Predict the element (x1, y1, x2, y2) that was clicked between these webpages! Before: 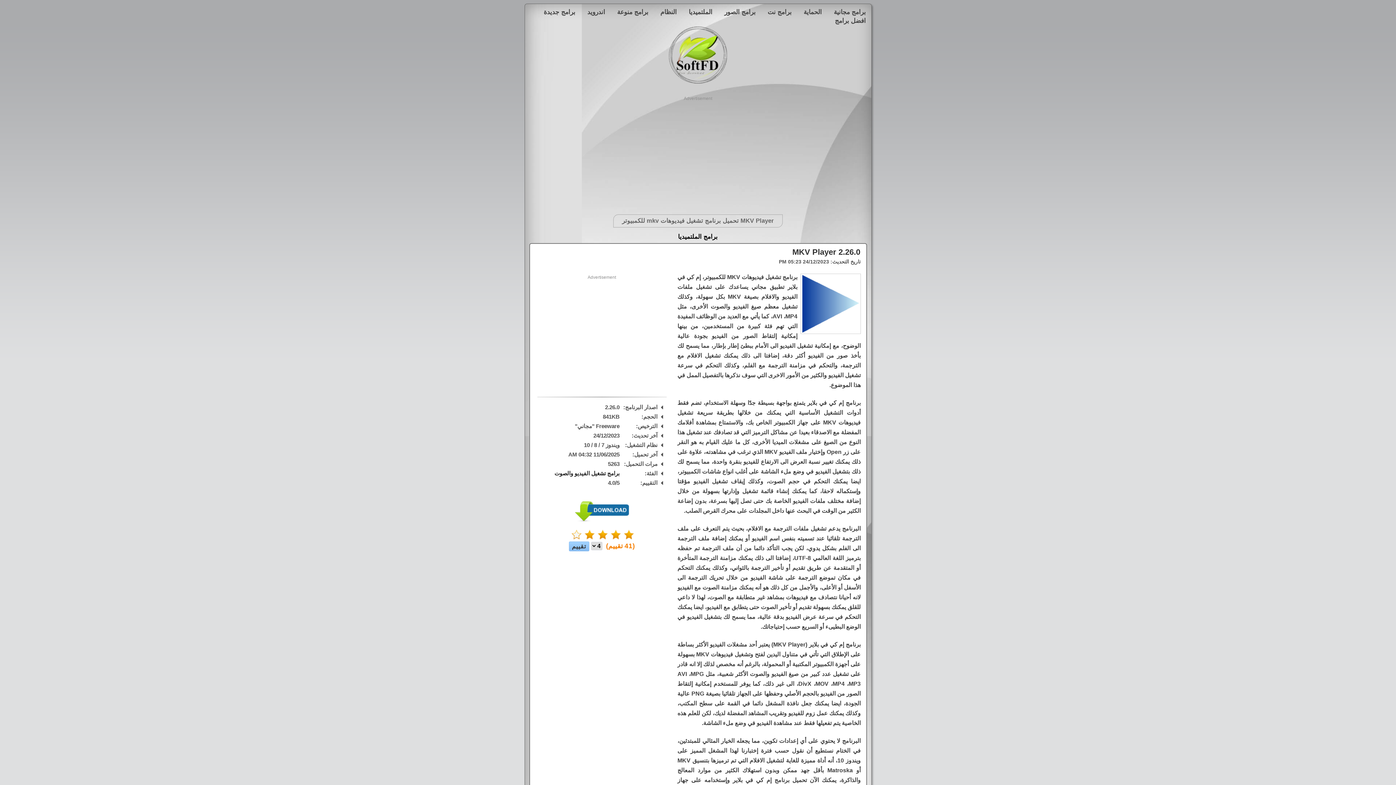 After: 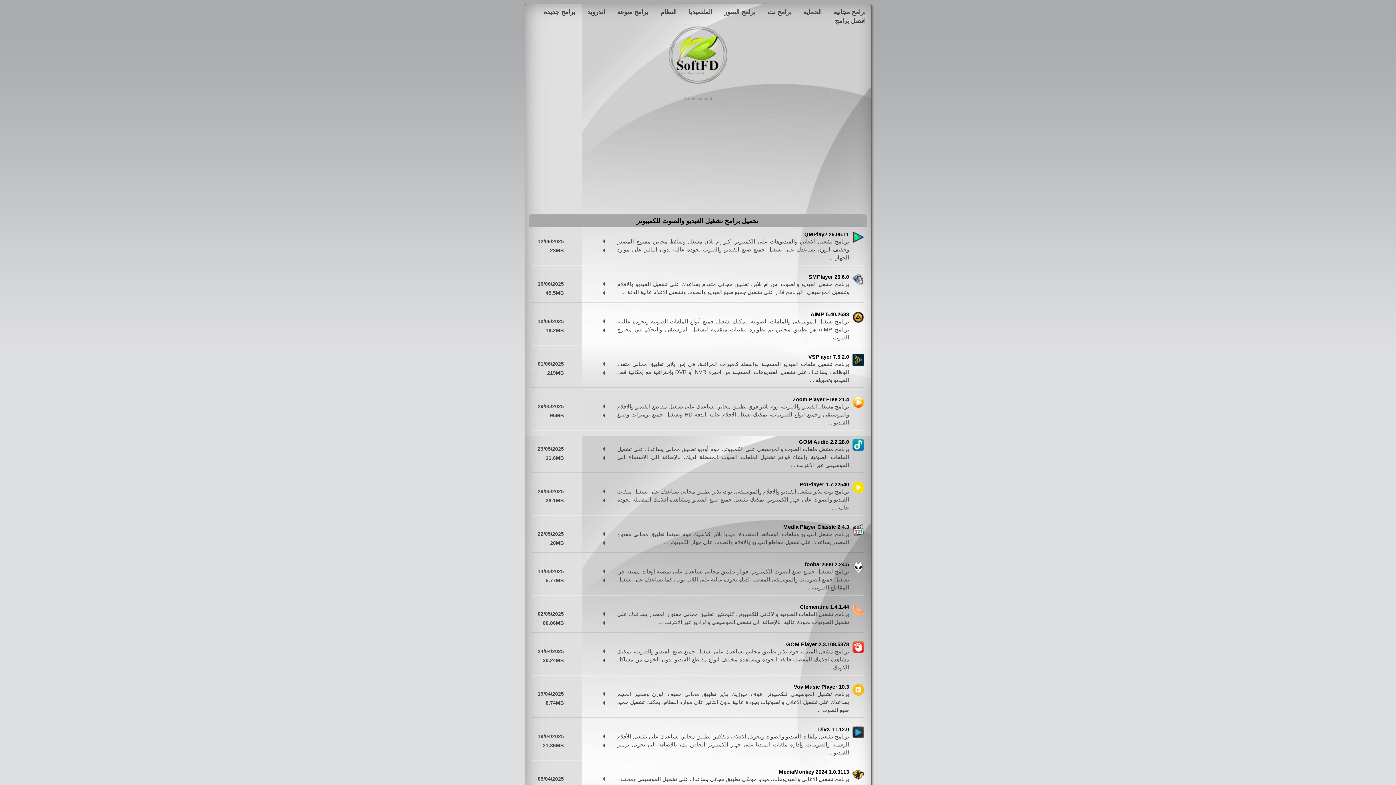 Action: bbox: (554, 470, 619, 476) label: برامج تشغيل الفيديو والصوت